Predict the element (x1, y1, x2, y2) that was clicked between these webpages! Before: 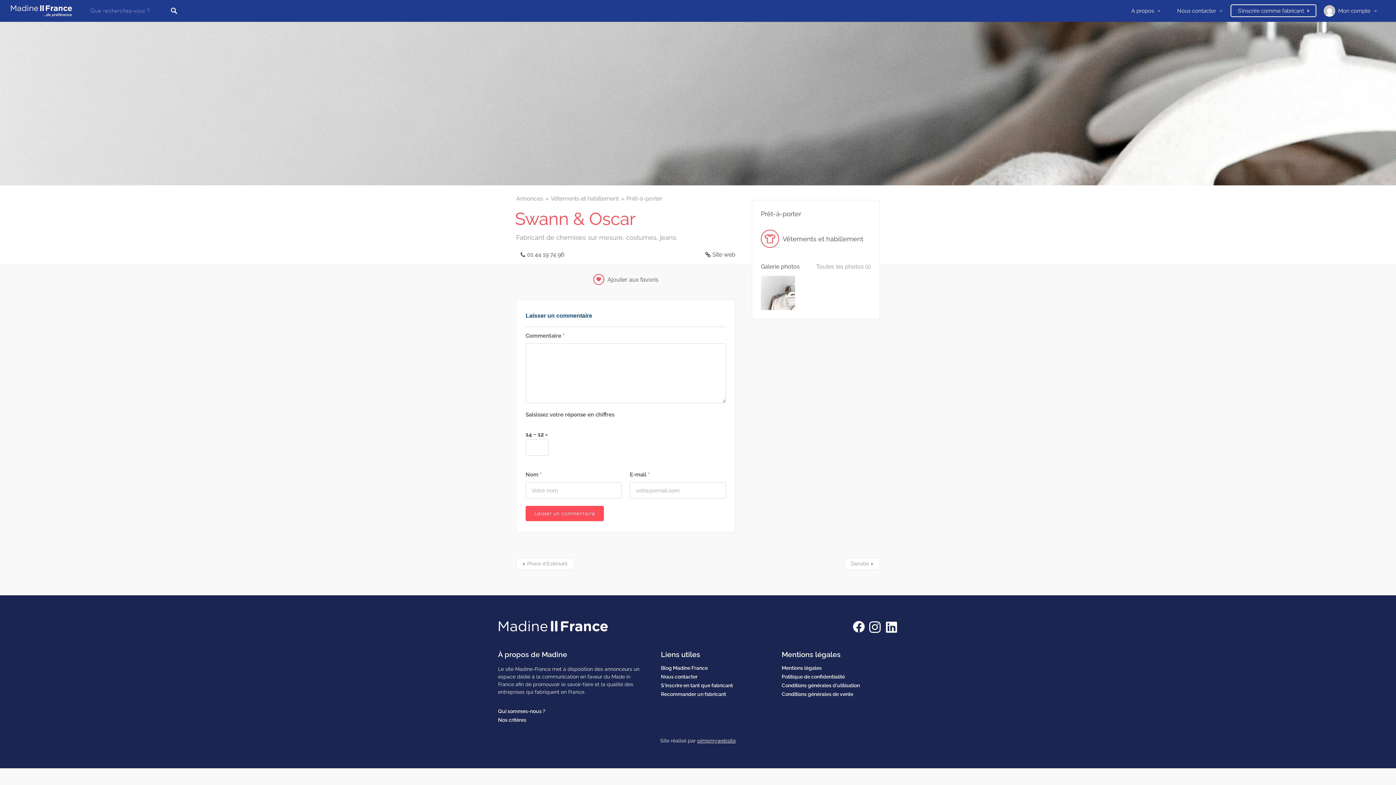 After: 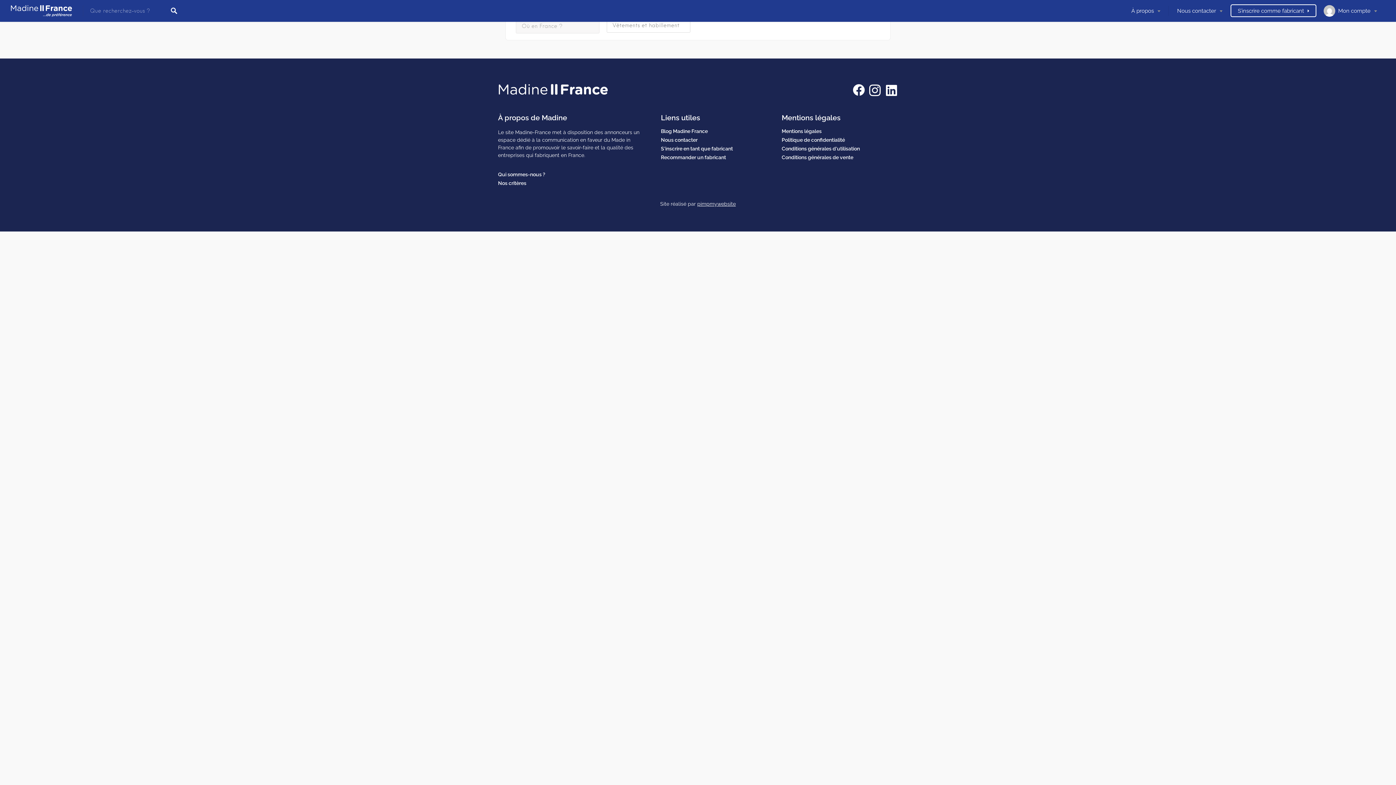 Action: label:  Vêtements et habillement bbox: (761, 229, 870, 248)